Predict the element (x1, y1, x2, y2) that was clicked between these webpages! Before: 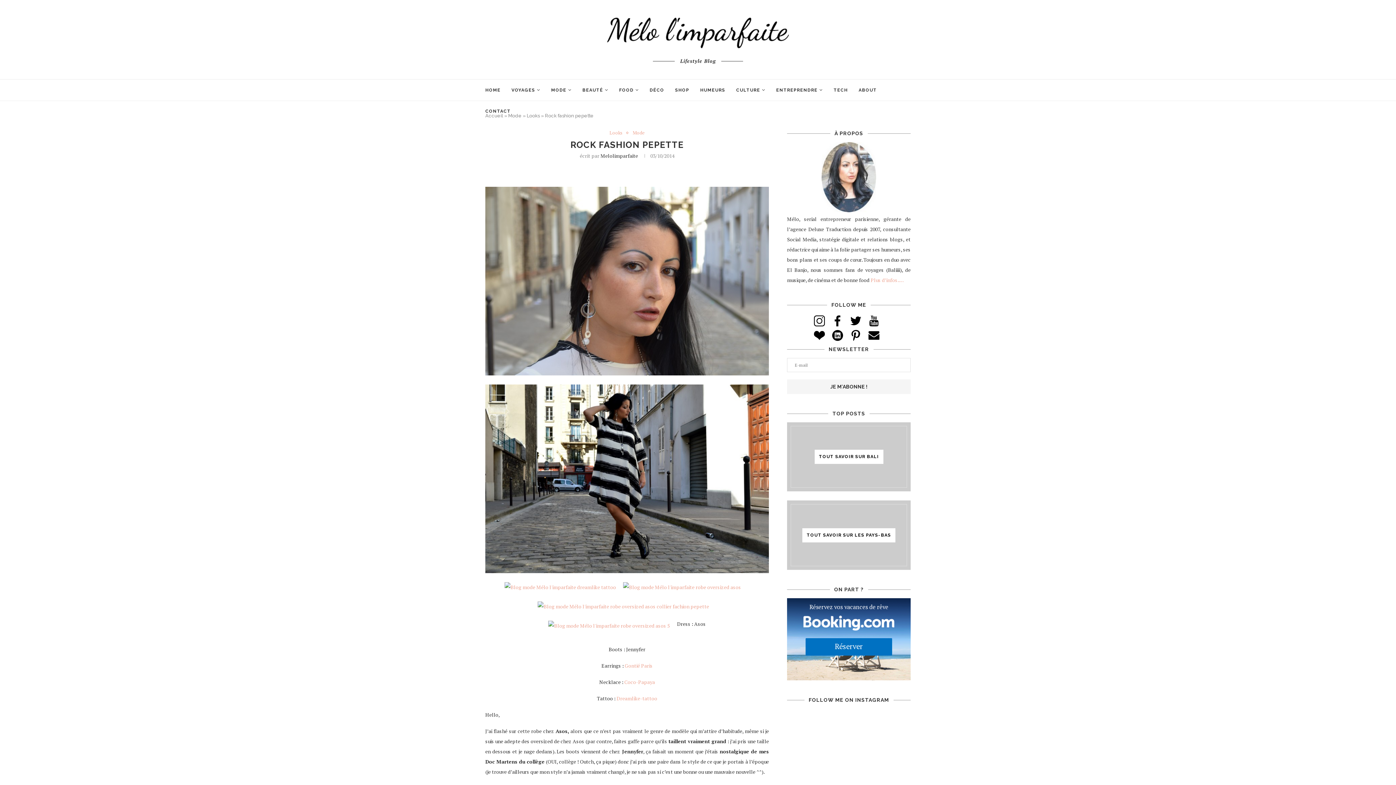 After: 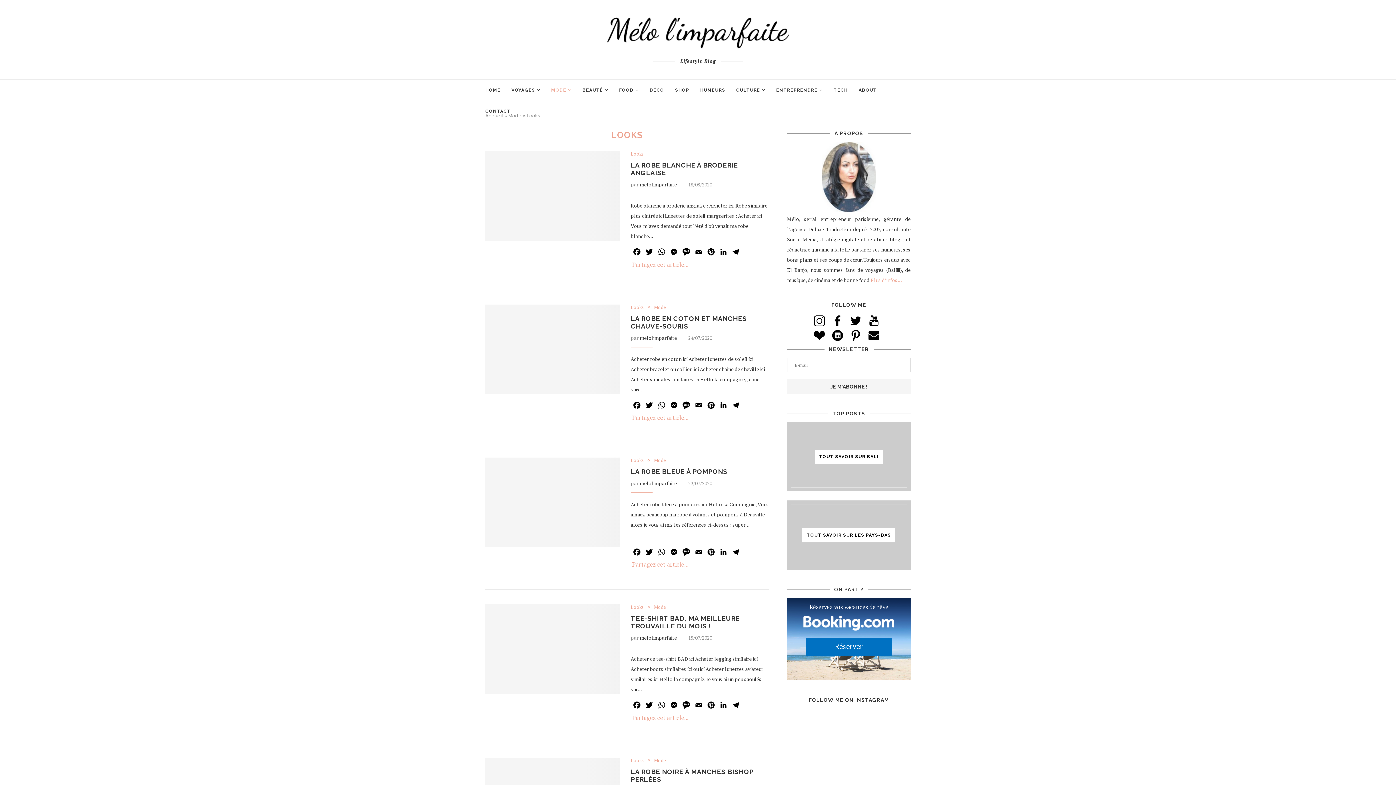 Action: bbox: (609, 130, 626, 135) label: Looks